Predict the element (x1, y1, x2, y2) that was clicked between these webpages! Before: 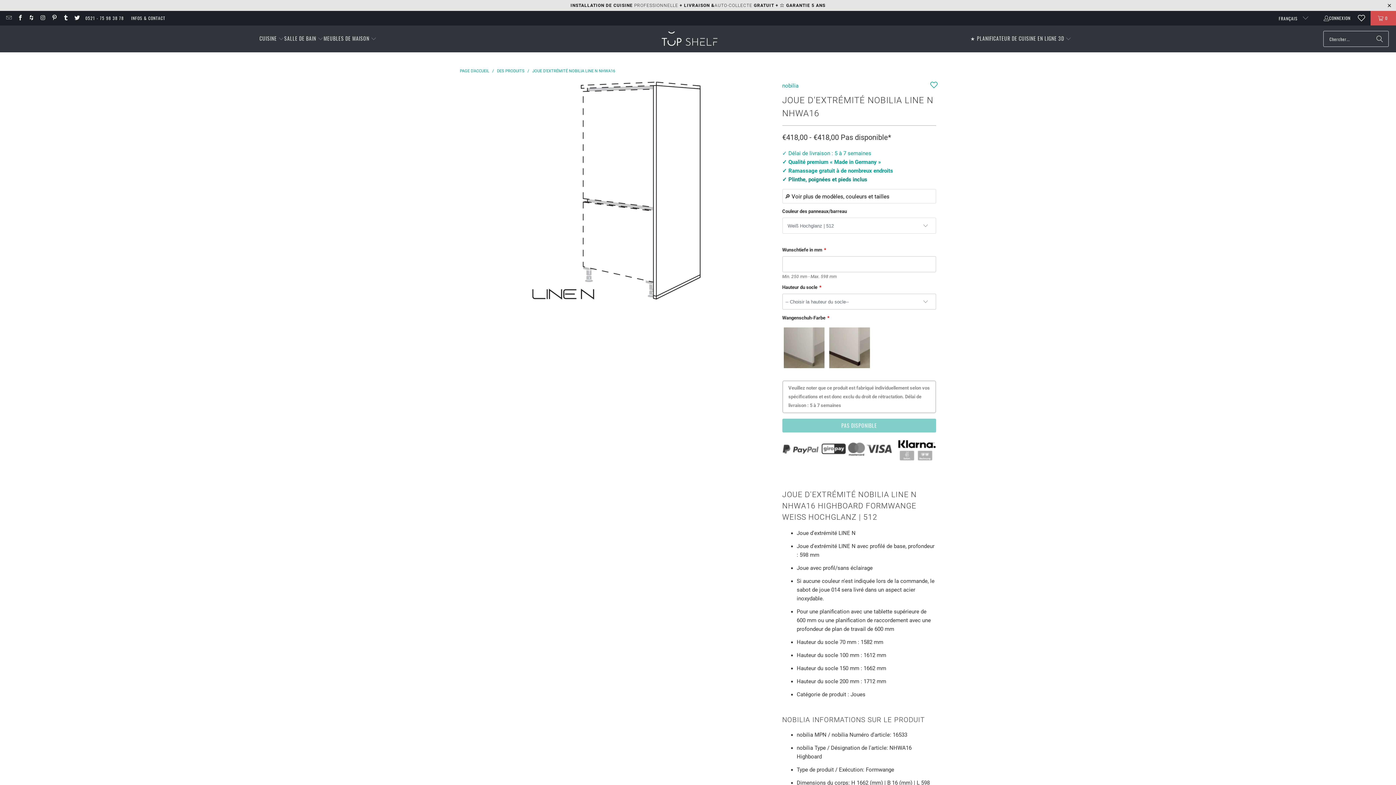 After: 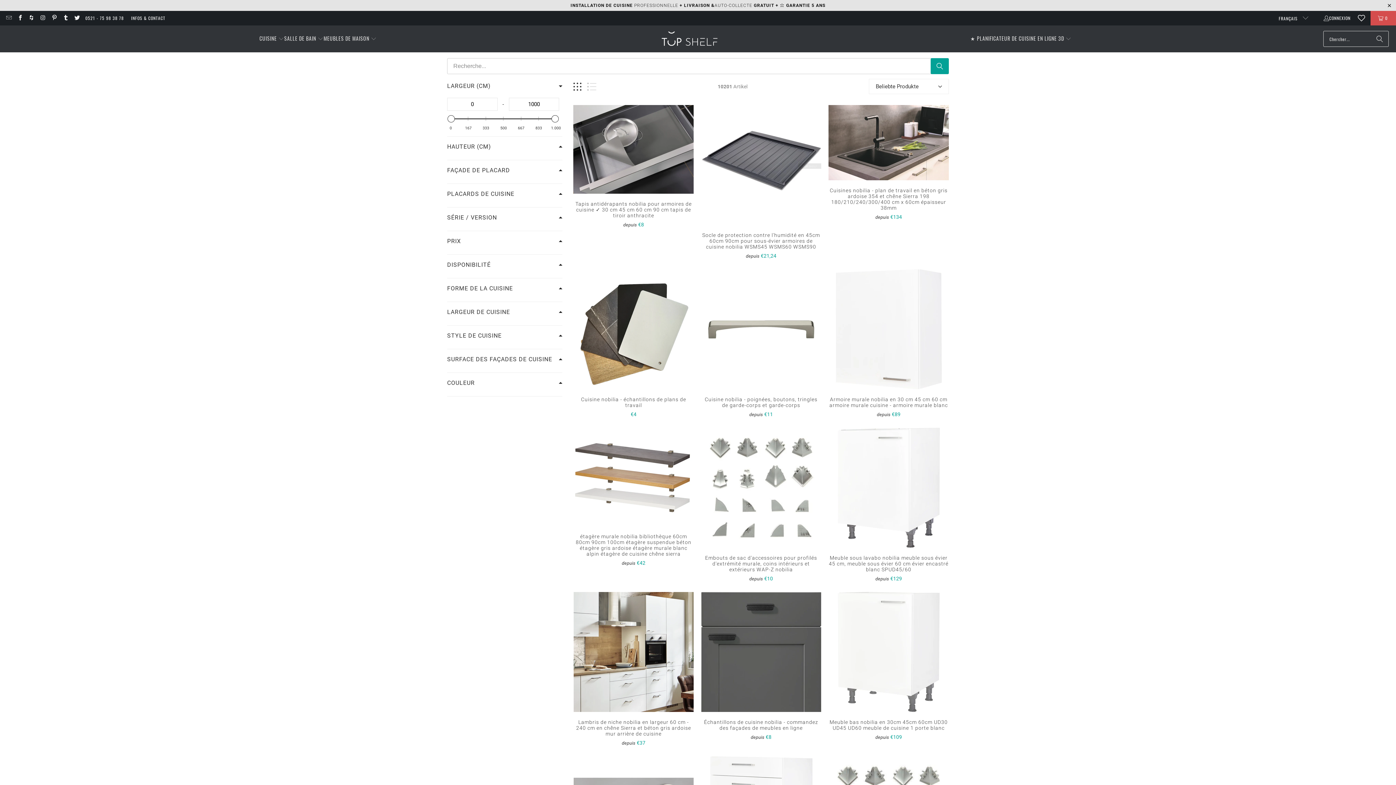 Action: bbox: (1370, 30, 1389, 46) label: Chercher